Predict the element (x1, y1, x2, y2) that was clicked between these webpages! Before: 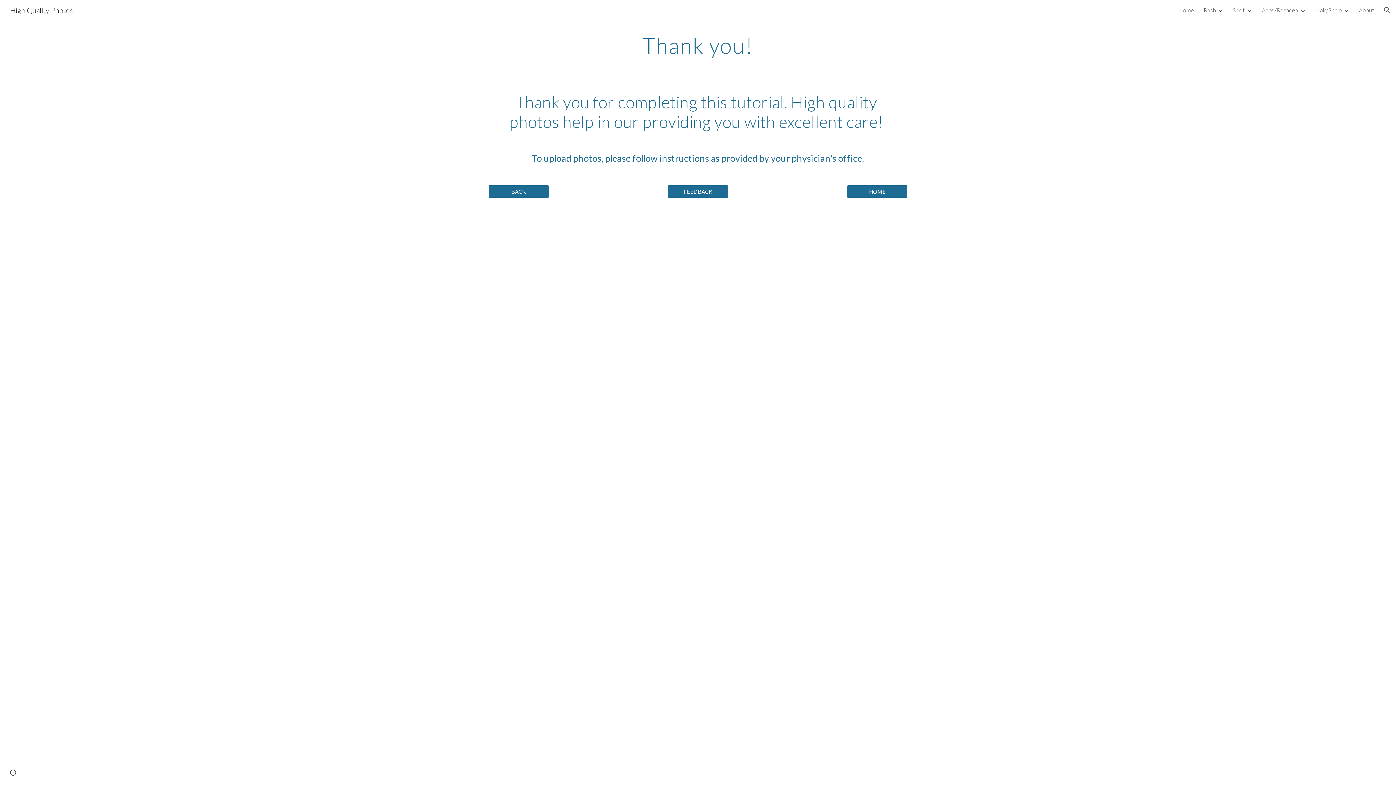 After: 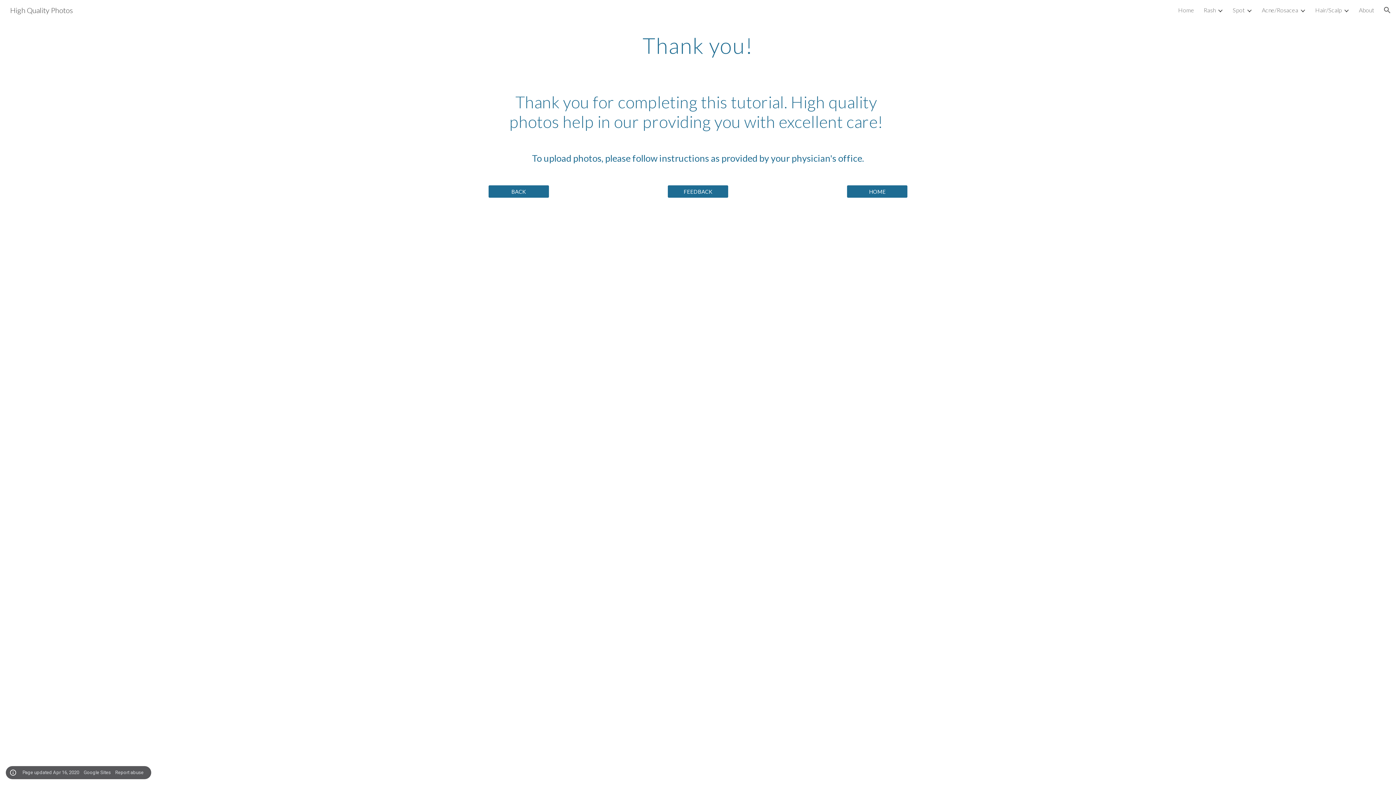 Action: label: Site actions bbox: (8, 768, 18, 778)